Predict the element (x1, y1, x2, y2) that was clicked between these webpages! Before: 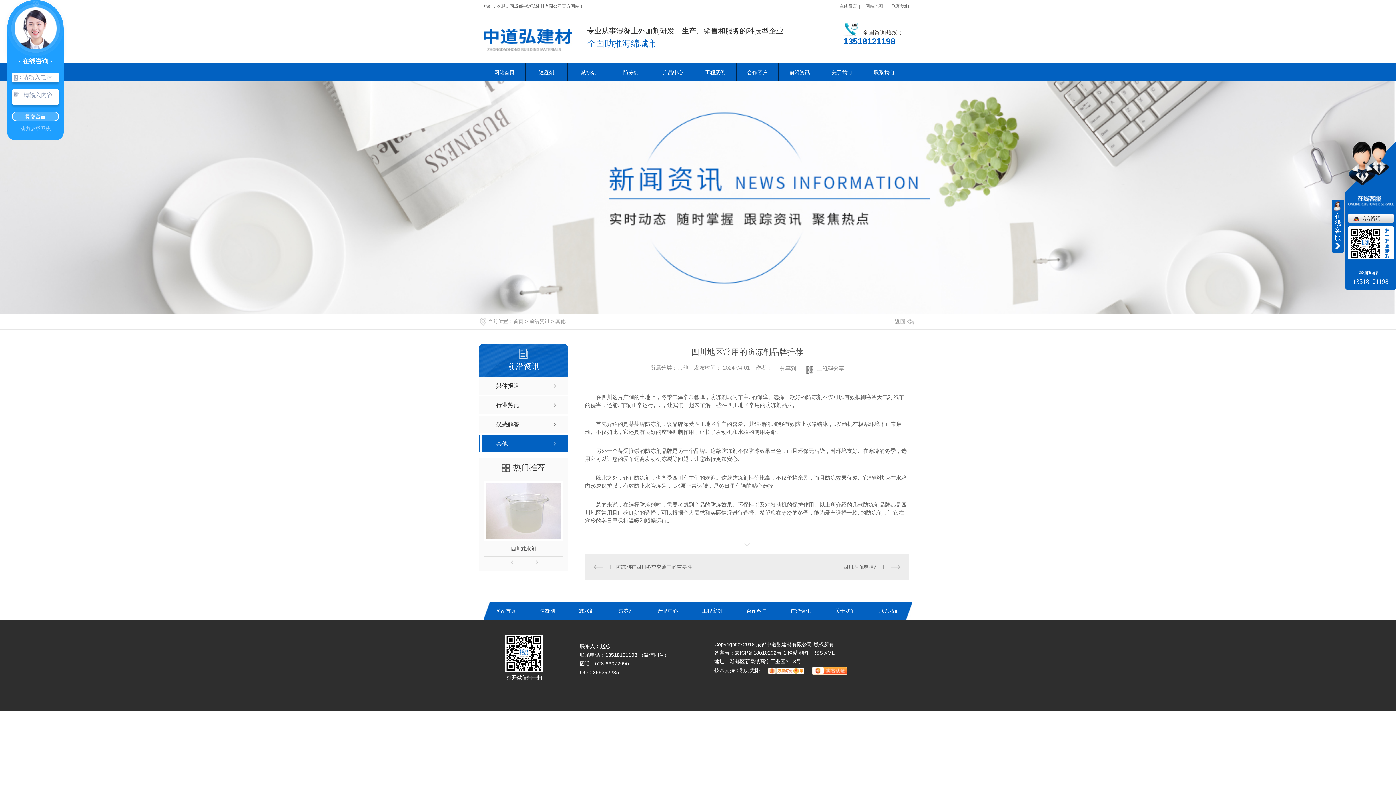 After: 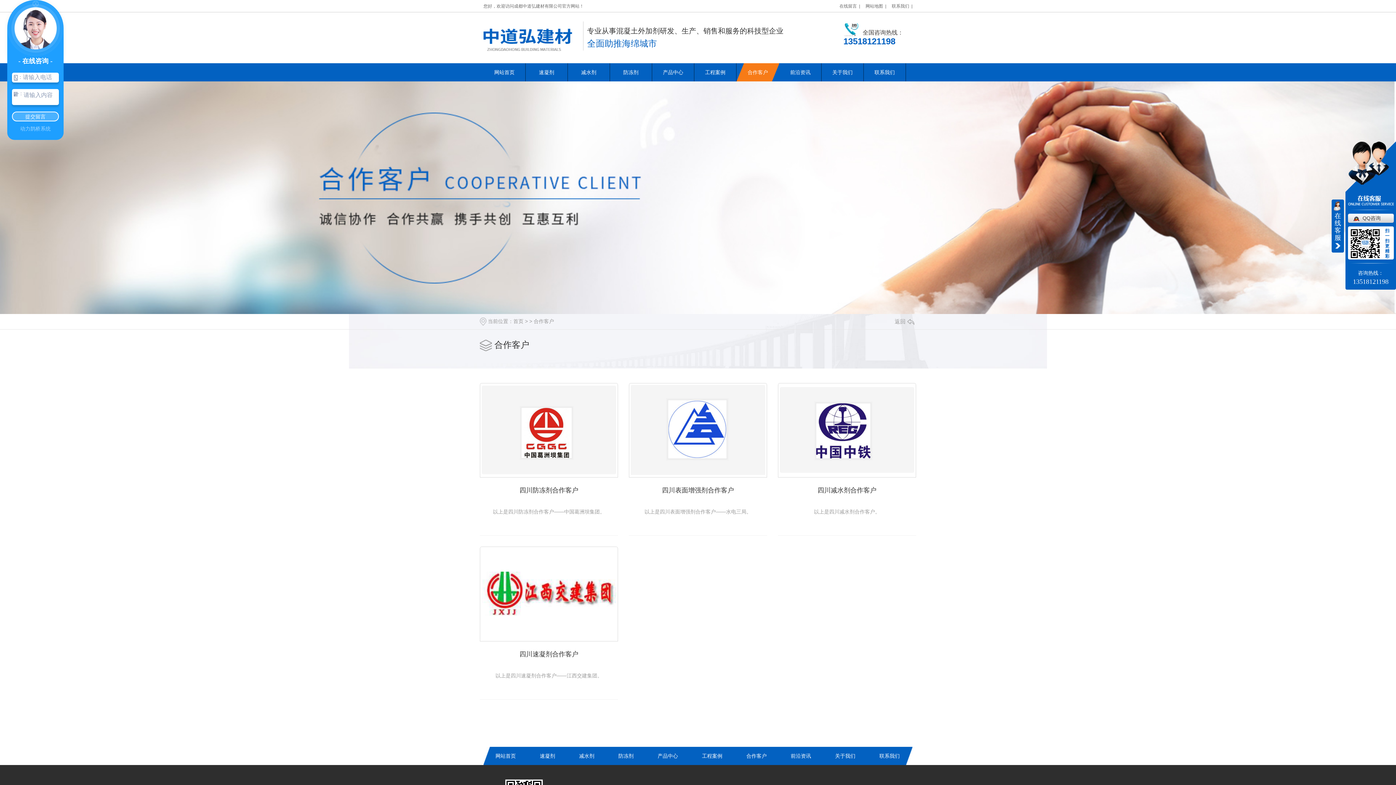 Action: label: 合作客户 bbox: (736, 63, 778, 81)